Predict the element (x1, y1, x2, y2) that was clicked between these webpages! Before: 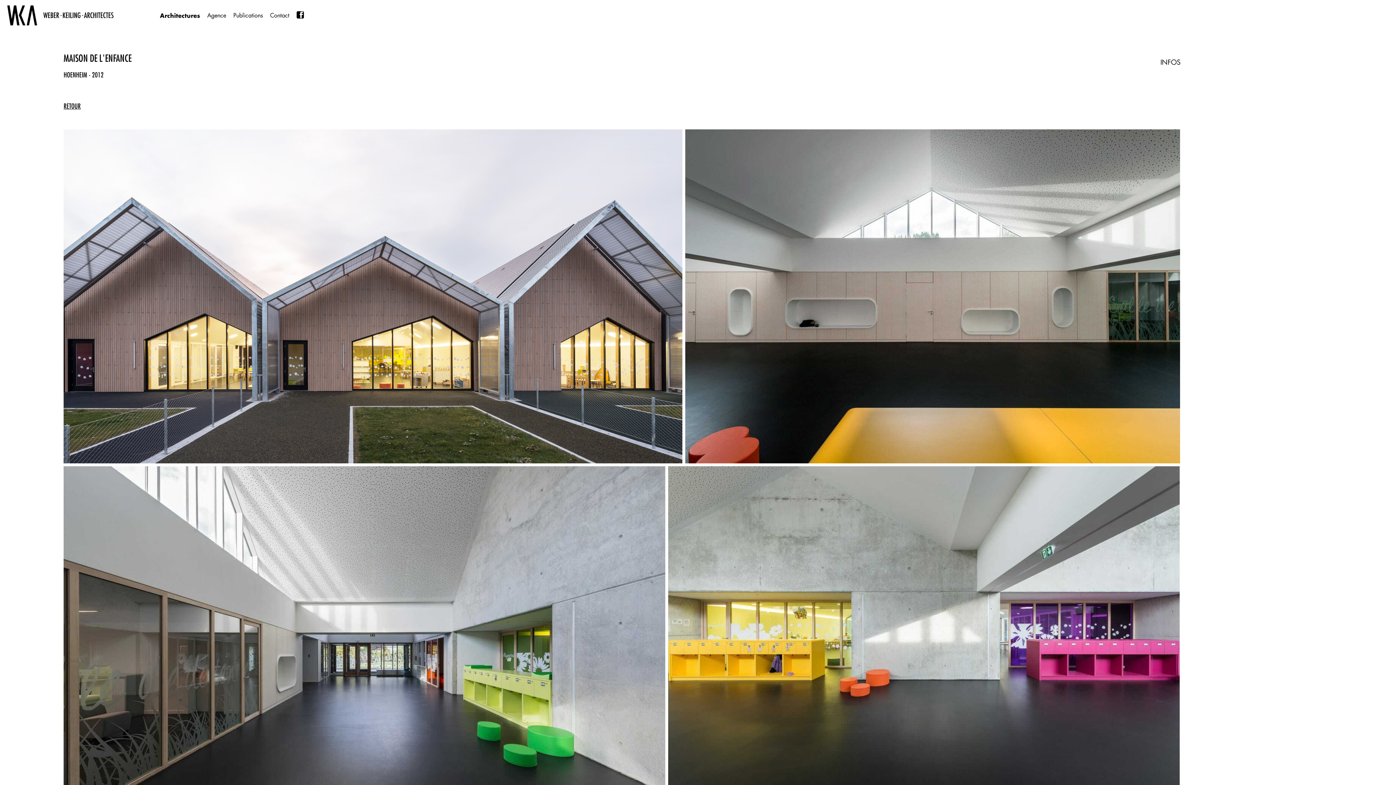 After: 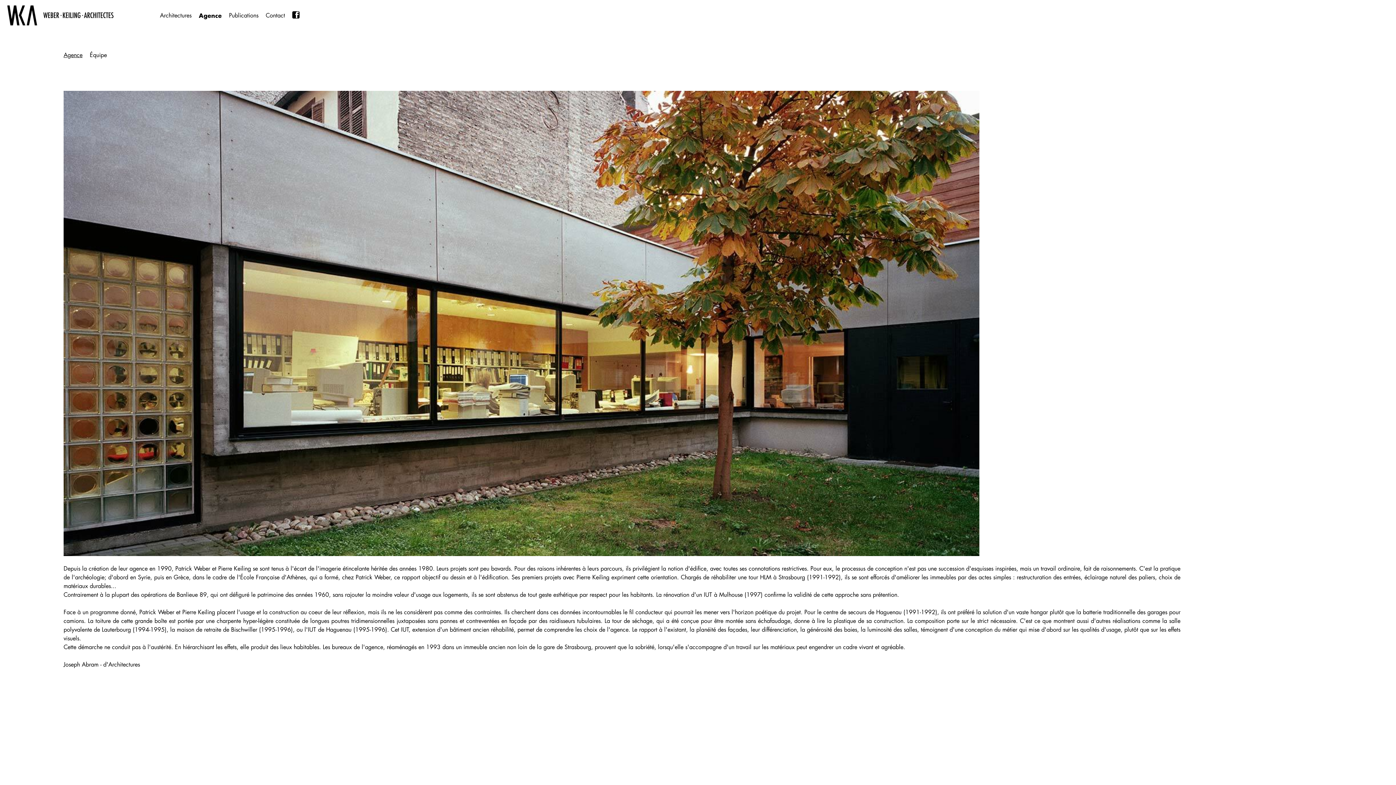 Action: bbox: (207, 11, 226, 19) label: Agence